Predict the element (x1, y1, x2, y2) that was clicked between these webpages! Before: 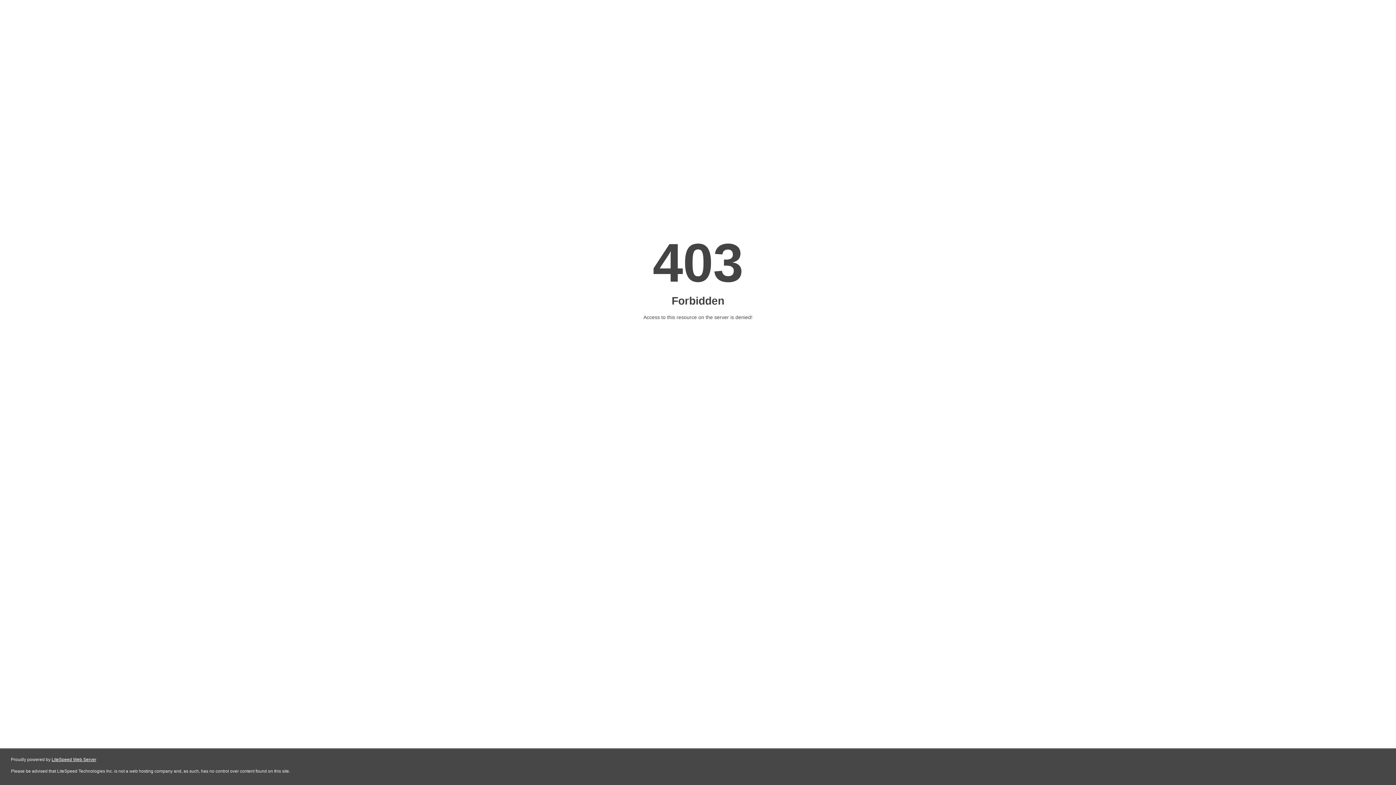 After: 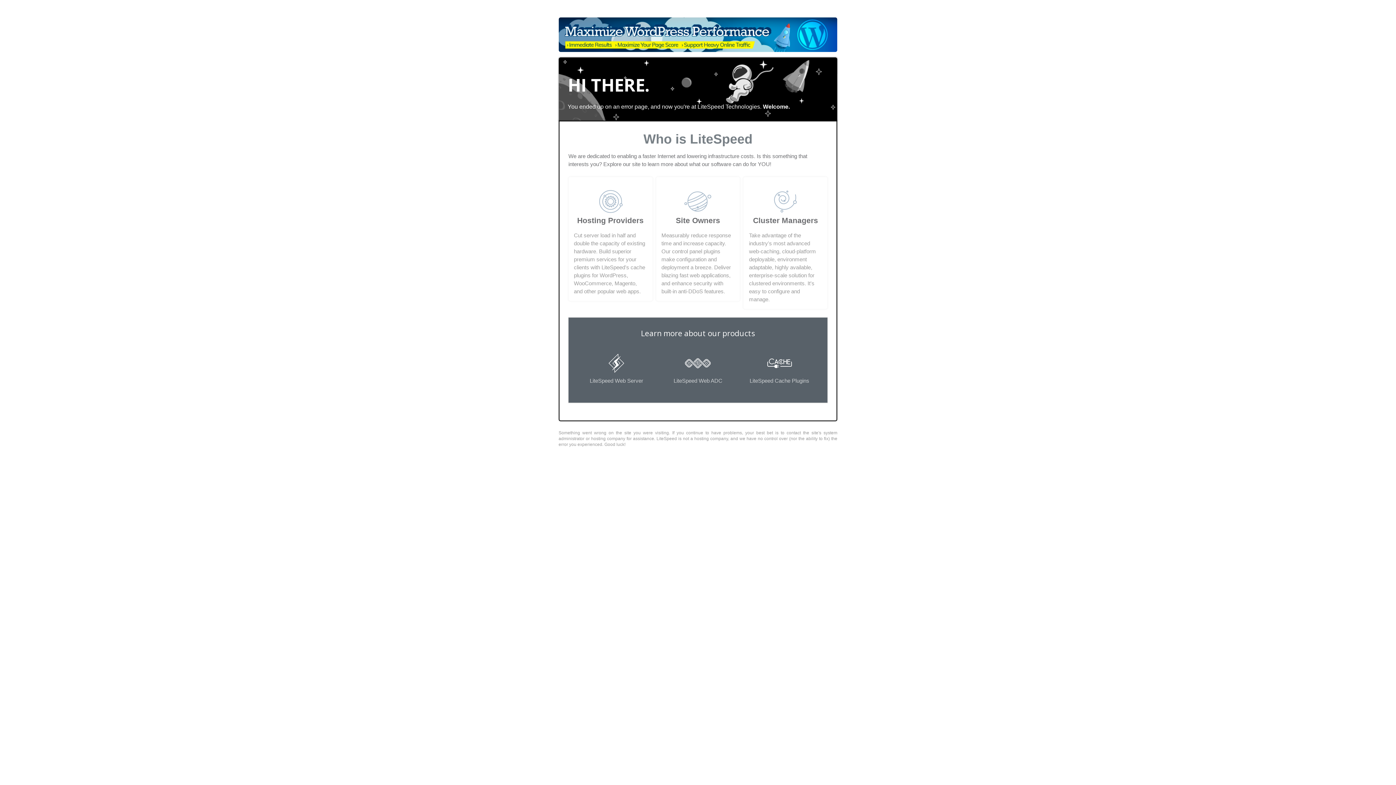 Action: label: LiteSpeed Web Server bbox: (51, 757, 96, 762)